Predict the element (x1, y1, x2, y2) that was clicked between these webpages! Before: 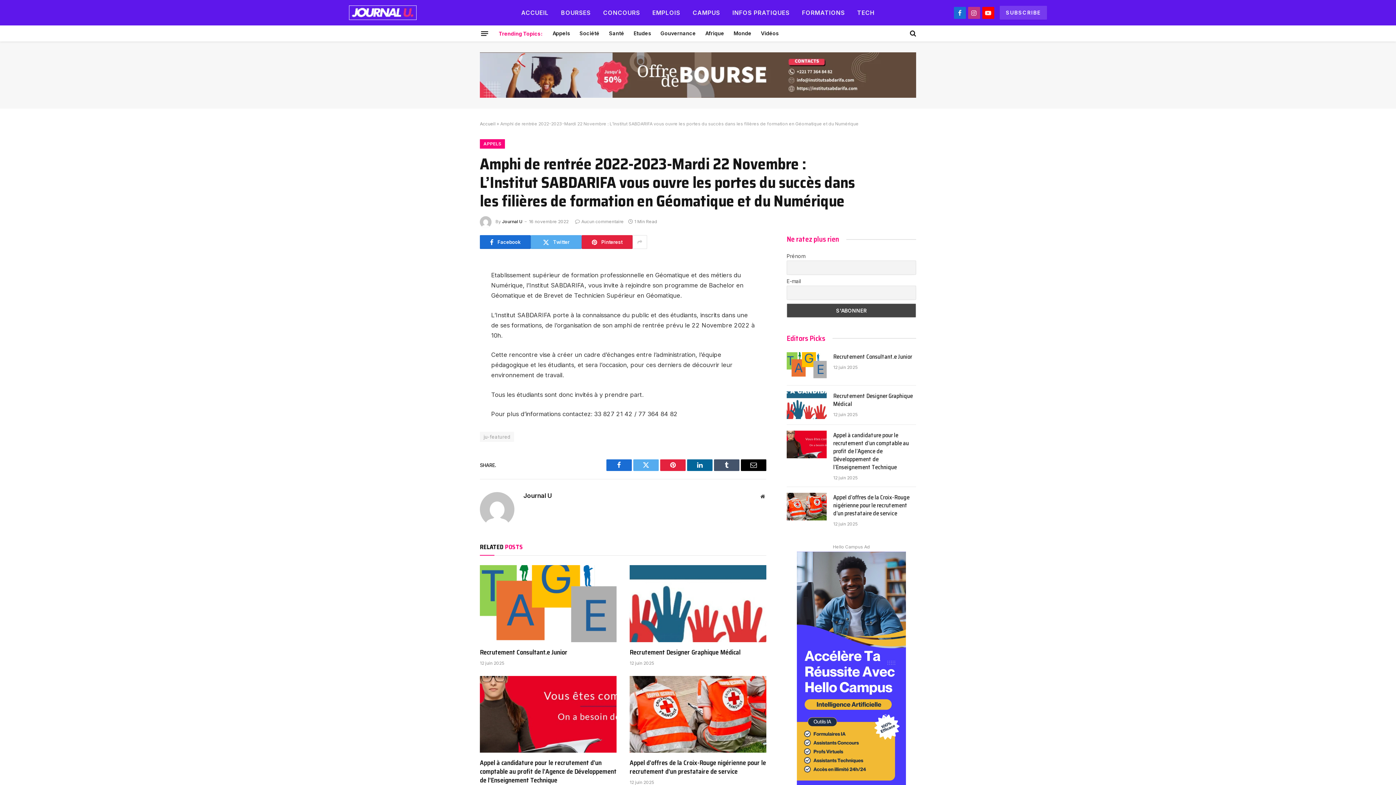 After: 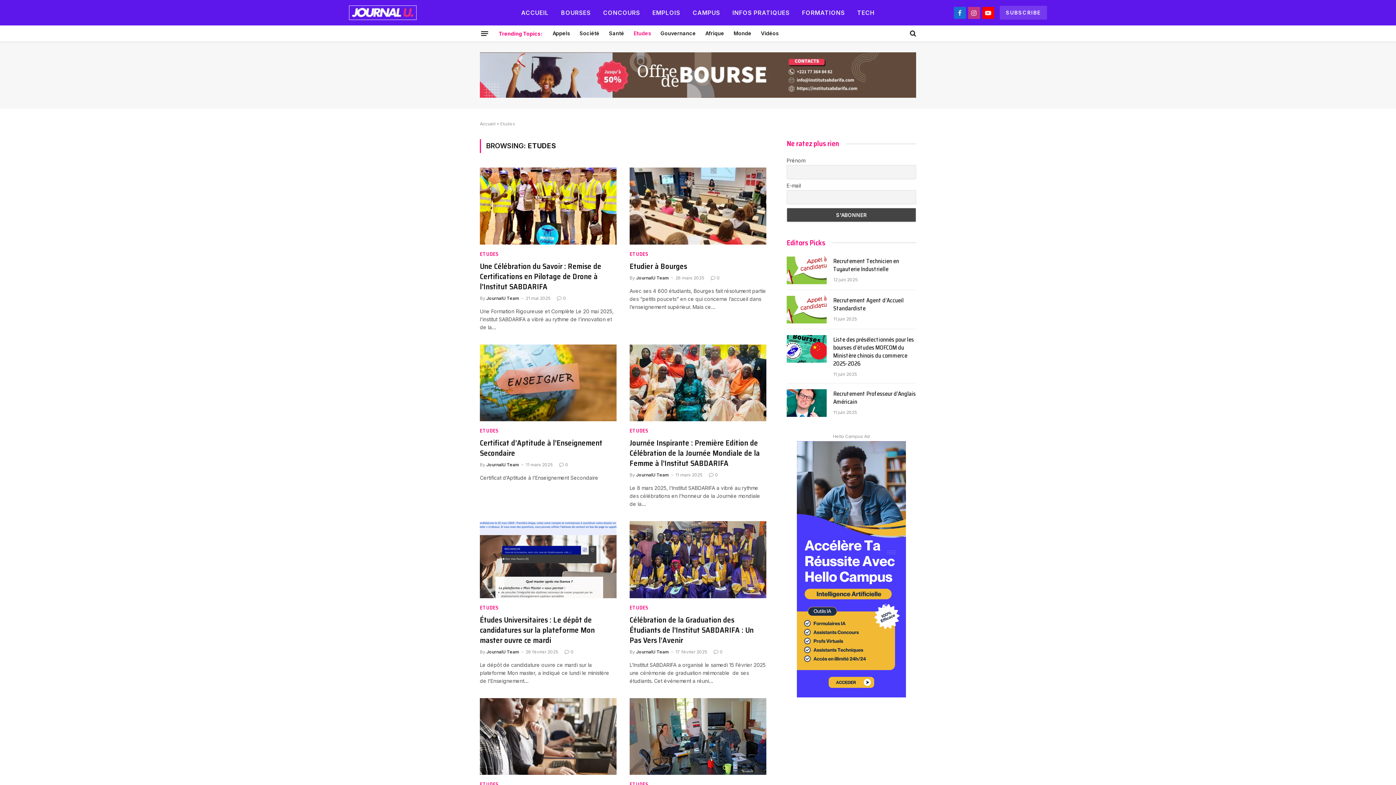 Action: label: Etudes bbox: (629, 25, 656, 41)